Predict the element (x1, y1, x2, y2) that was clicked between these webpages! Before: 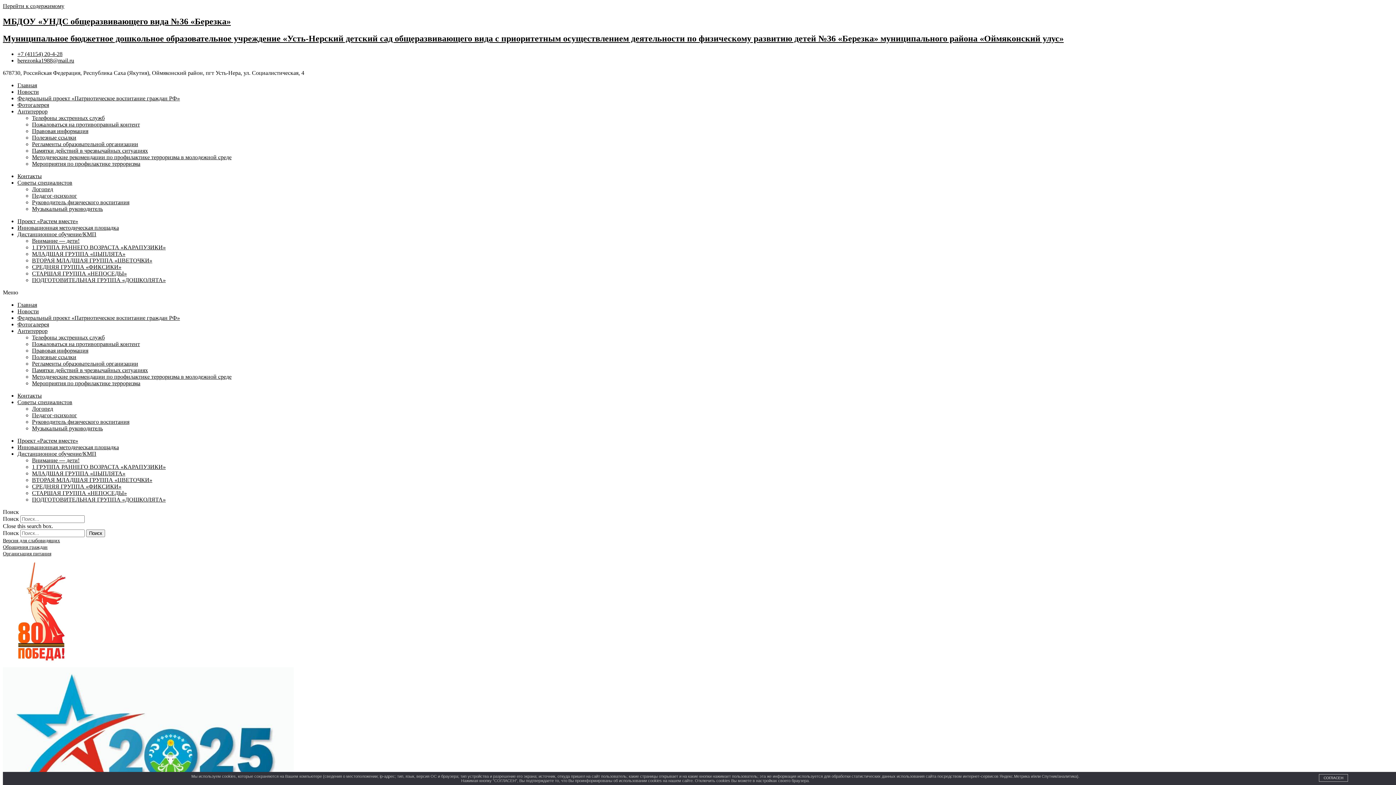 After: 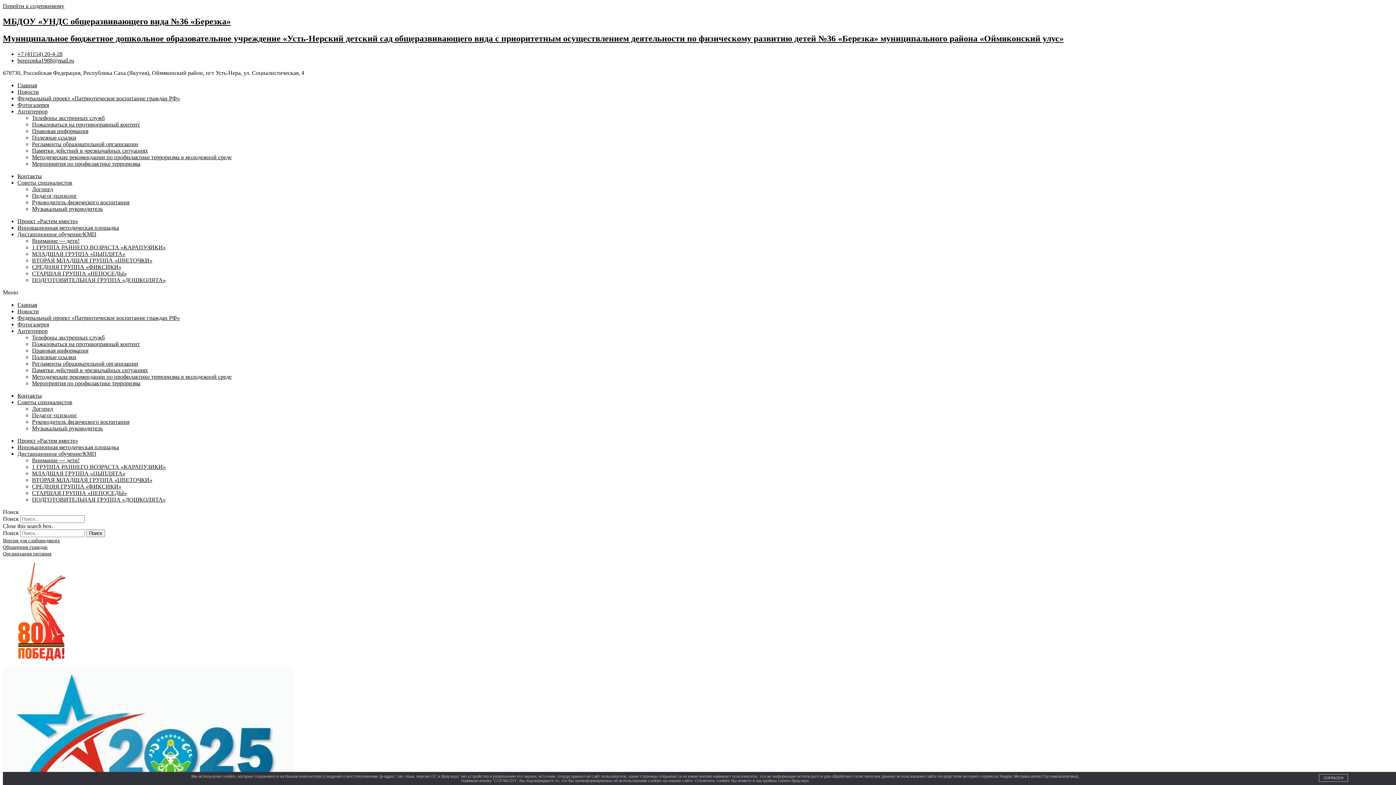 Action: label: Антитеррор bbox: (17, 108, 47, 114)